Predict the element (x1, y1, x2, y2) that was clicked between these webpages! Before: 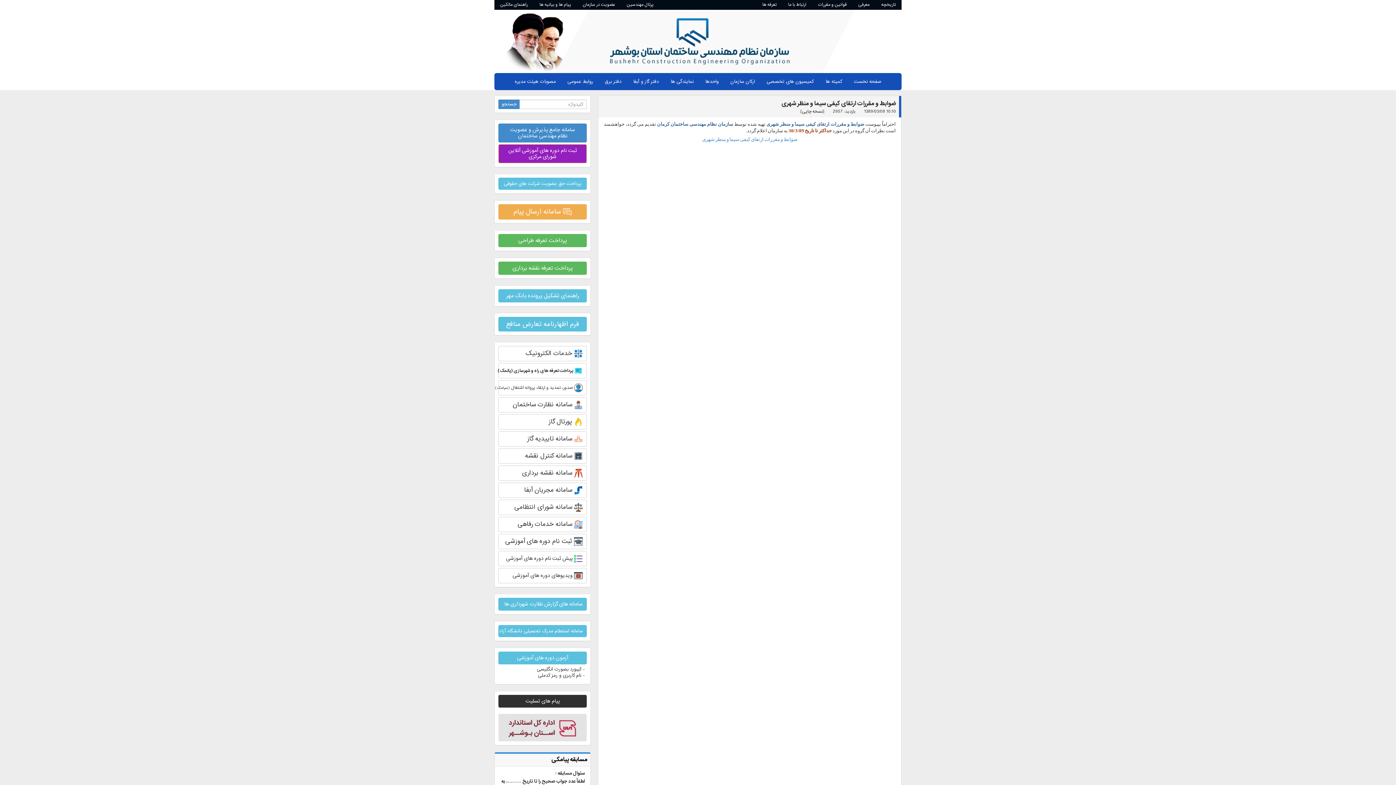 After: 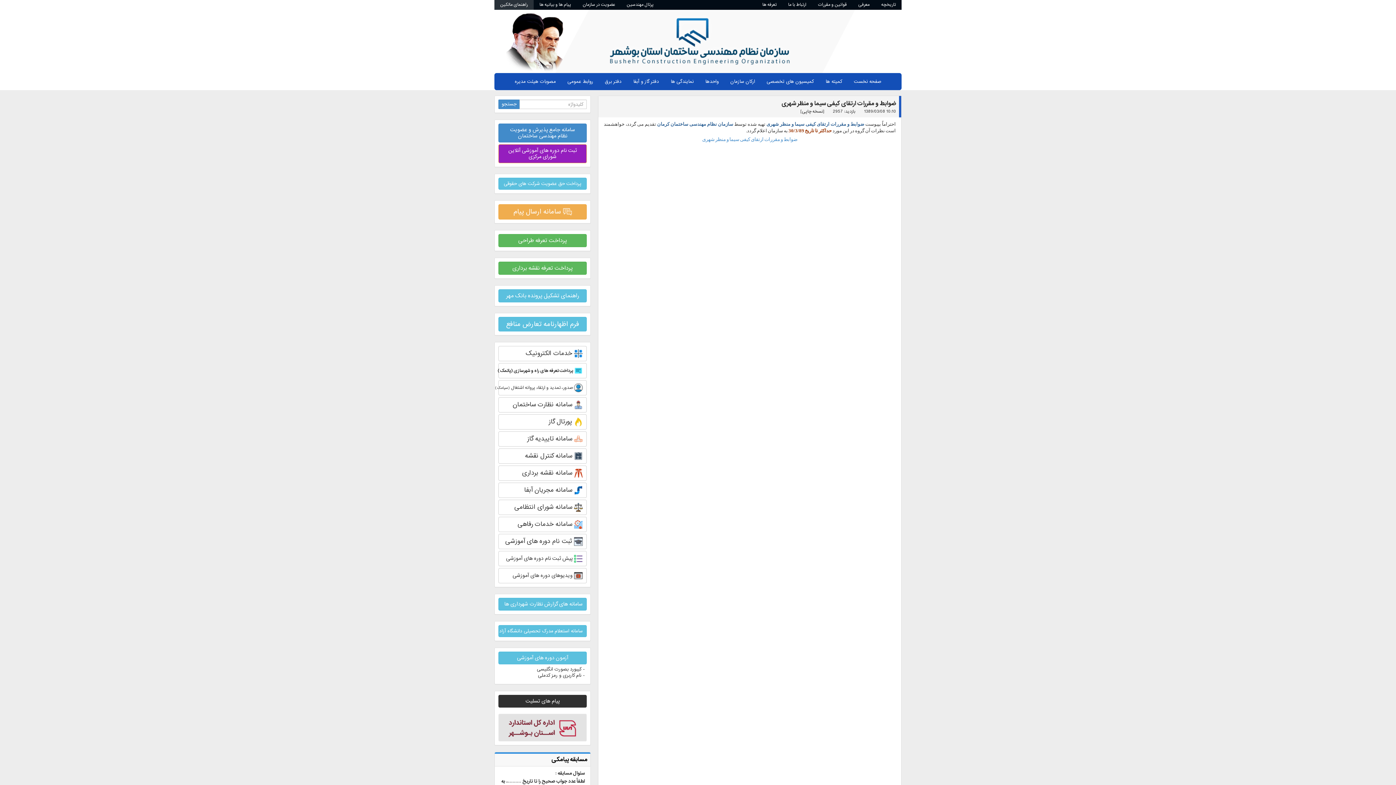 Action: bbox: (494, 0, 533, 9) label: راهنمای مالکین